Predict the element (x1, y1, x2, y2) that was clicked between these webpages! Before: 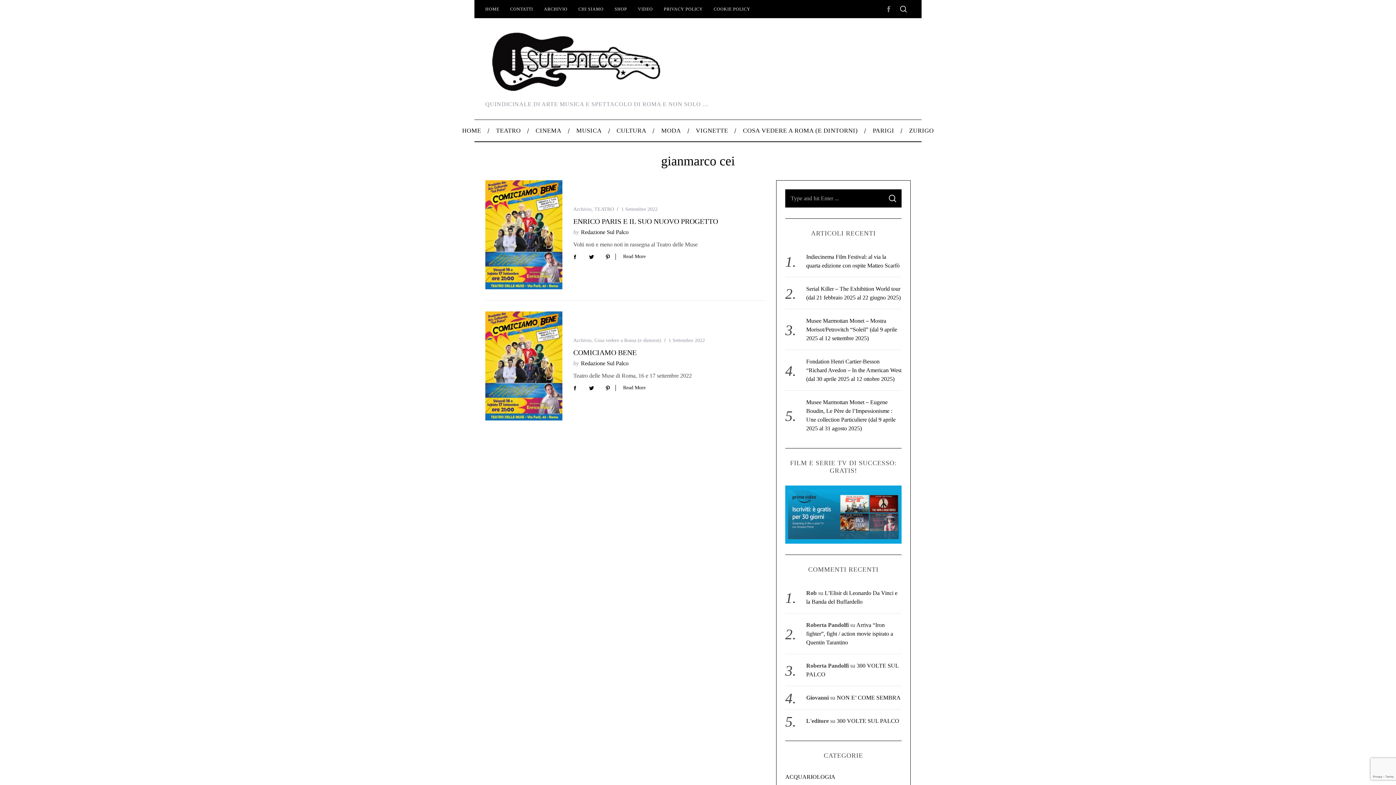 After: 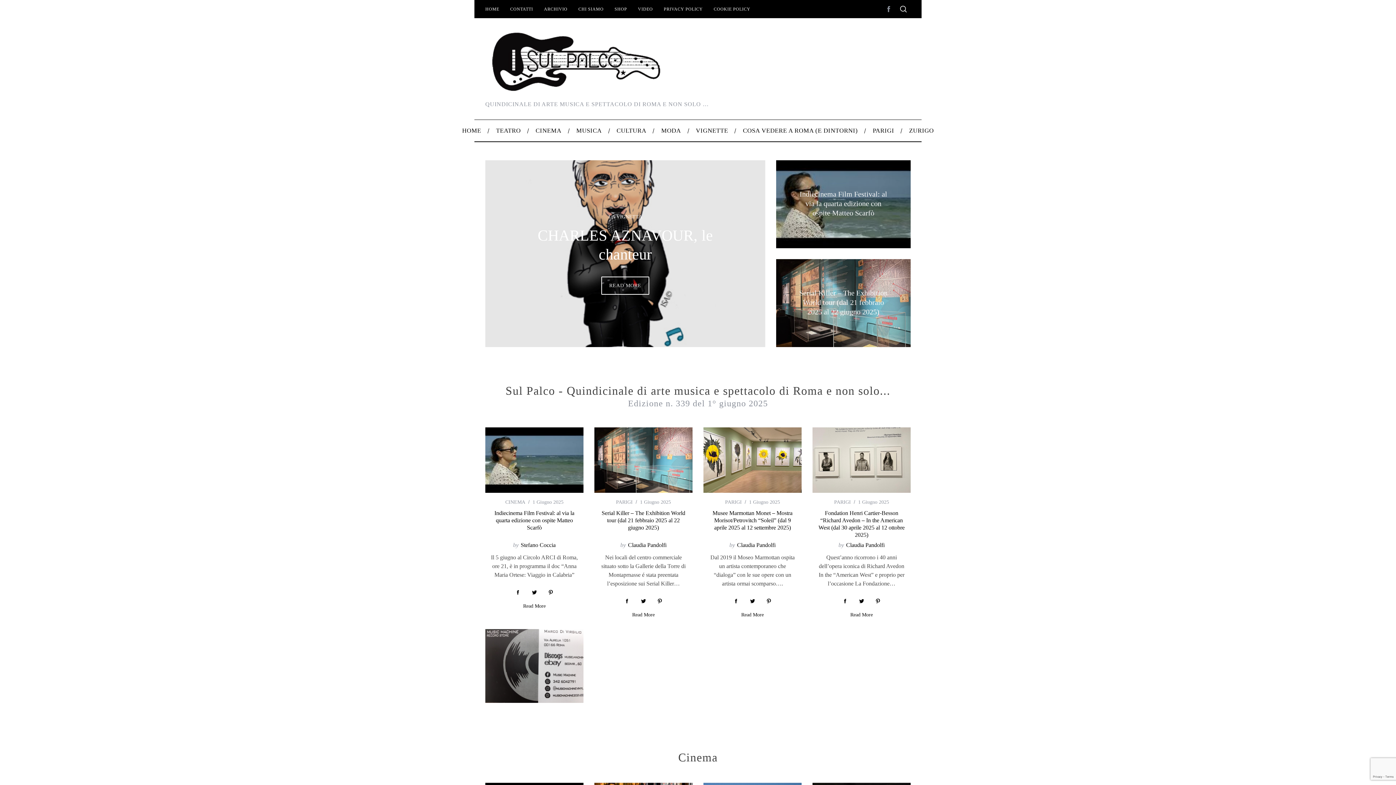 Action: bbox: (480, 4, 504, 13) label: HOME